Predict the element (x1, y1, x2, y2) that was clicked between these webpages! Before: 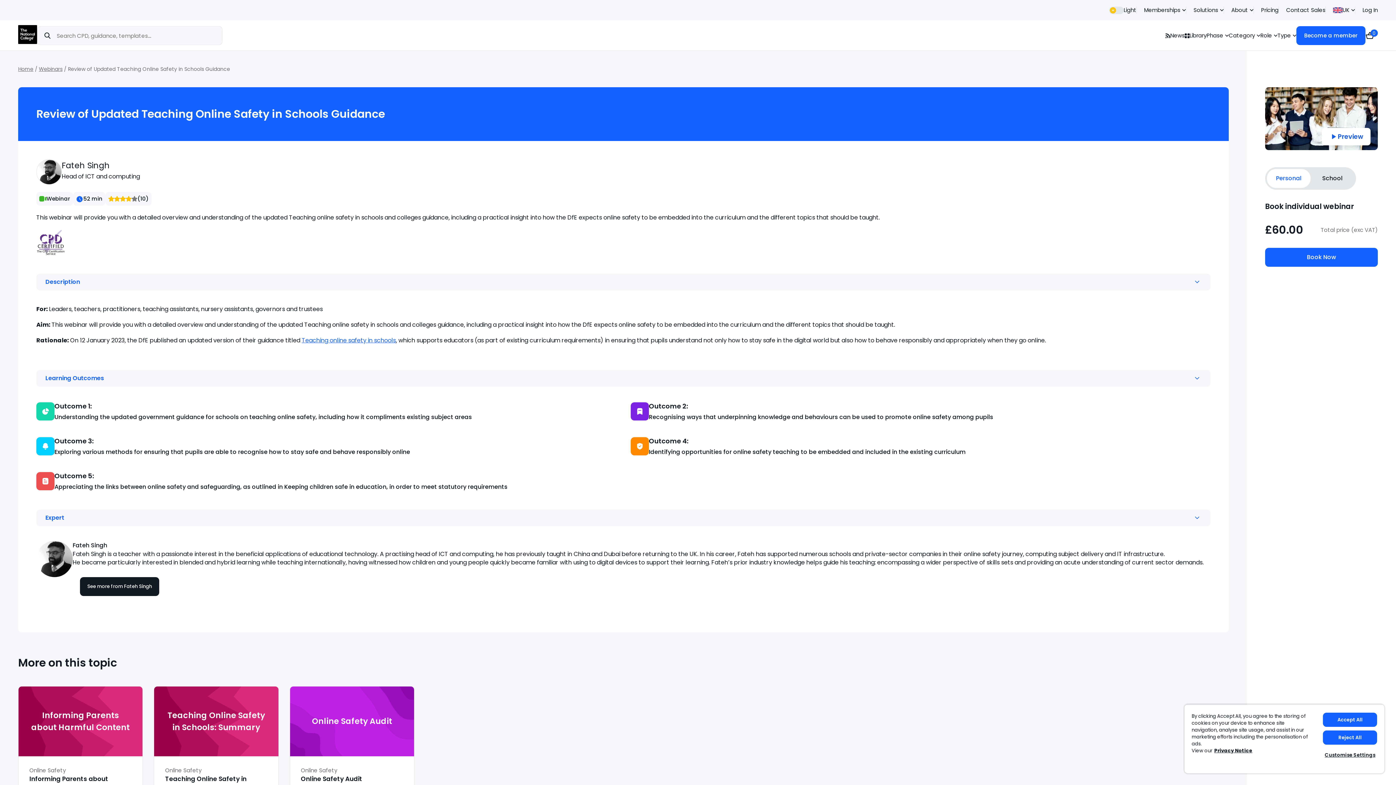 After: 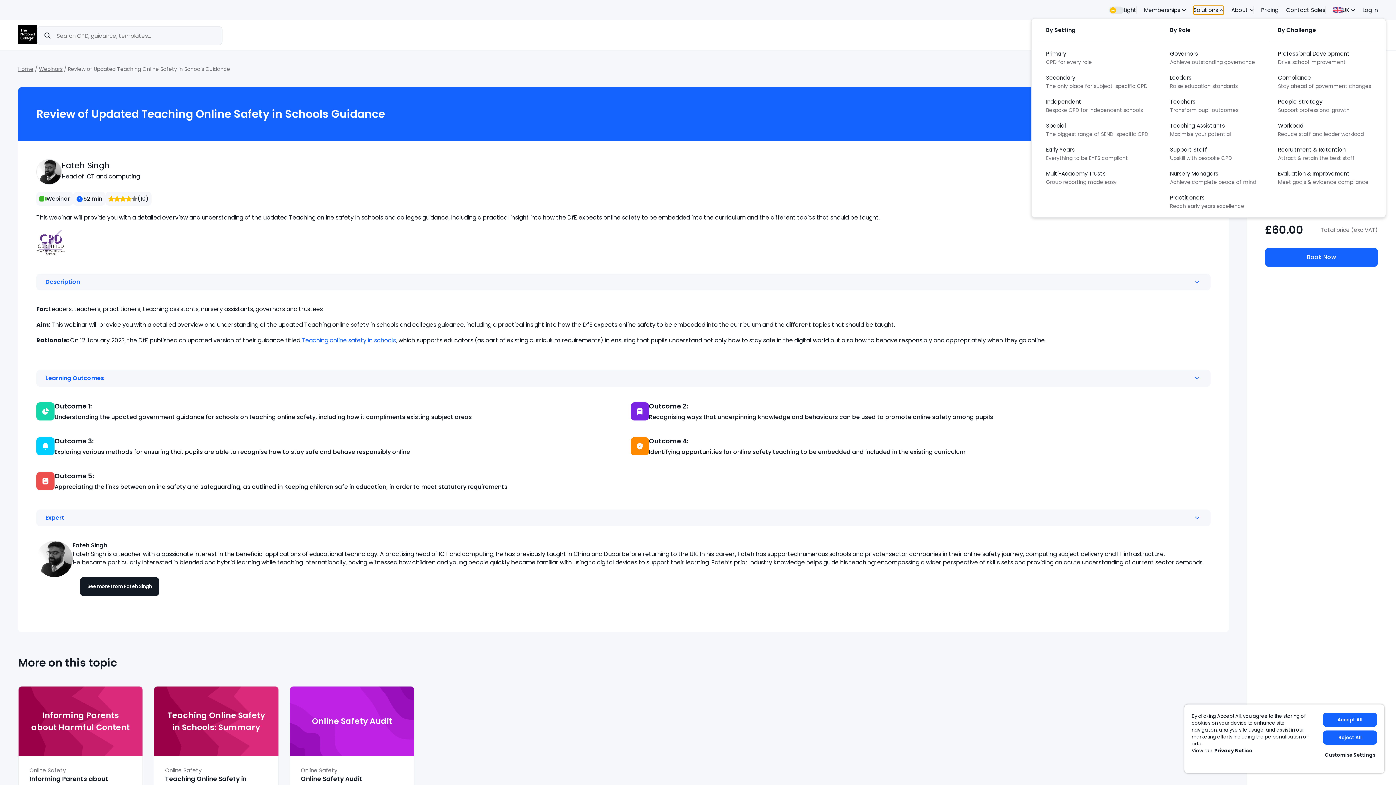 Action: label: Solutions bbox: (1193, 5, 1224, 14)